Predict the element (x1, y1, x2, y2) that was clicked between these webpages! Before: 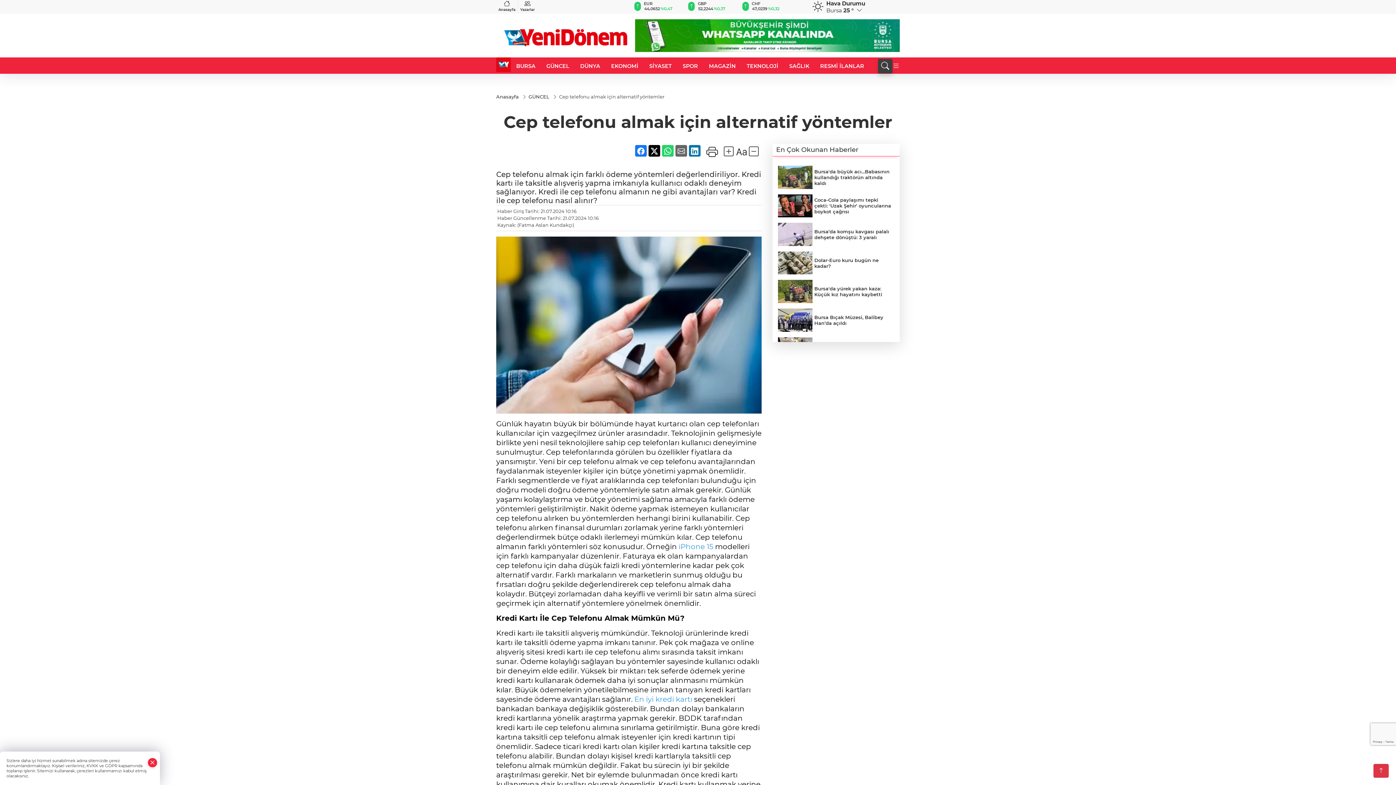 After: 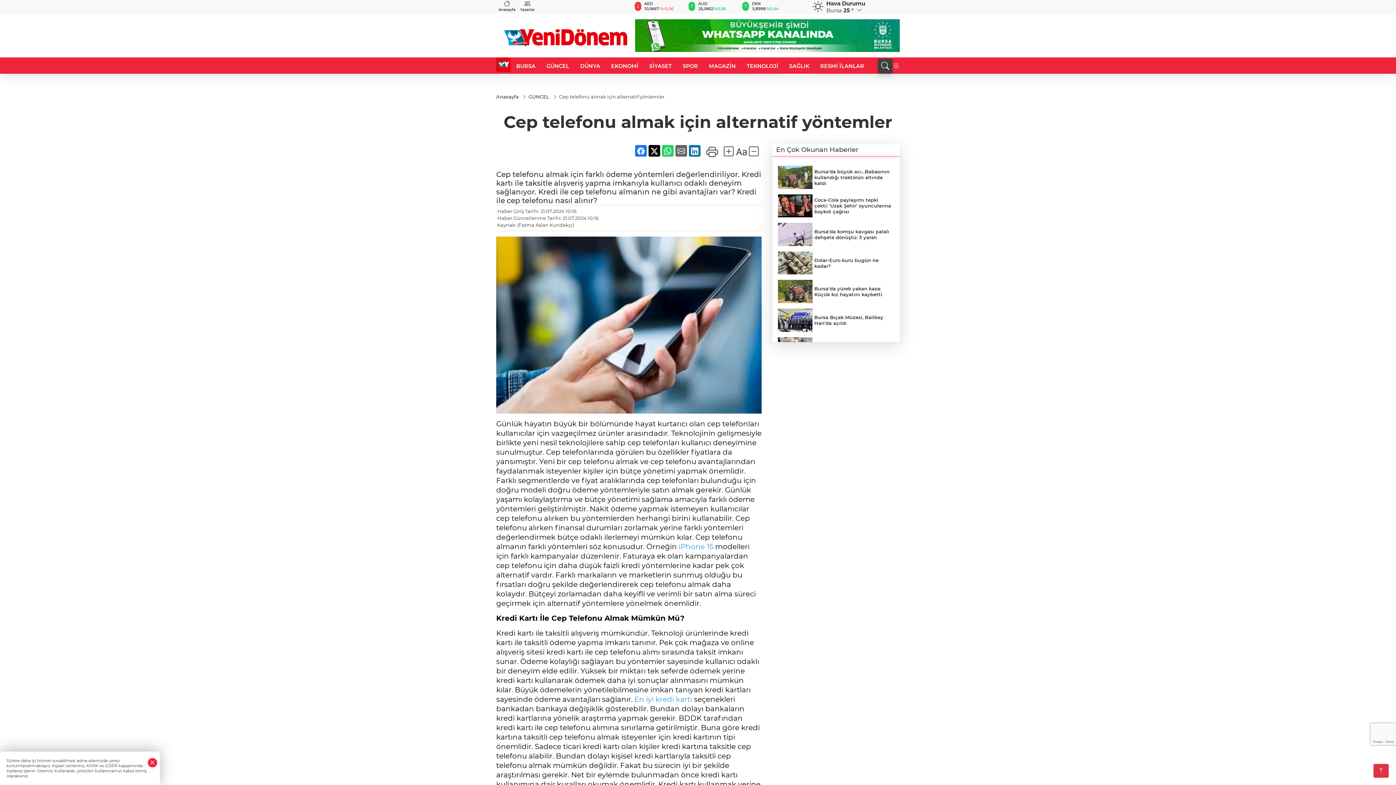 Action: bbox: (784, 57, 814, 74) label: SAĞLIK